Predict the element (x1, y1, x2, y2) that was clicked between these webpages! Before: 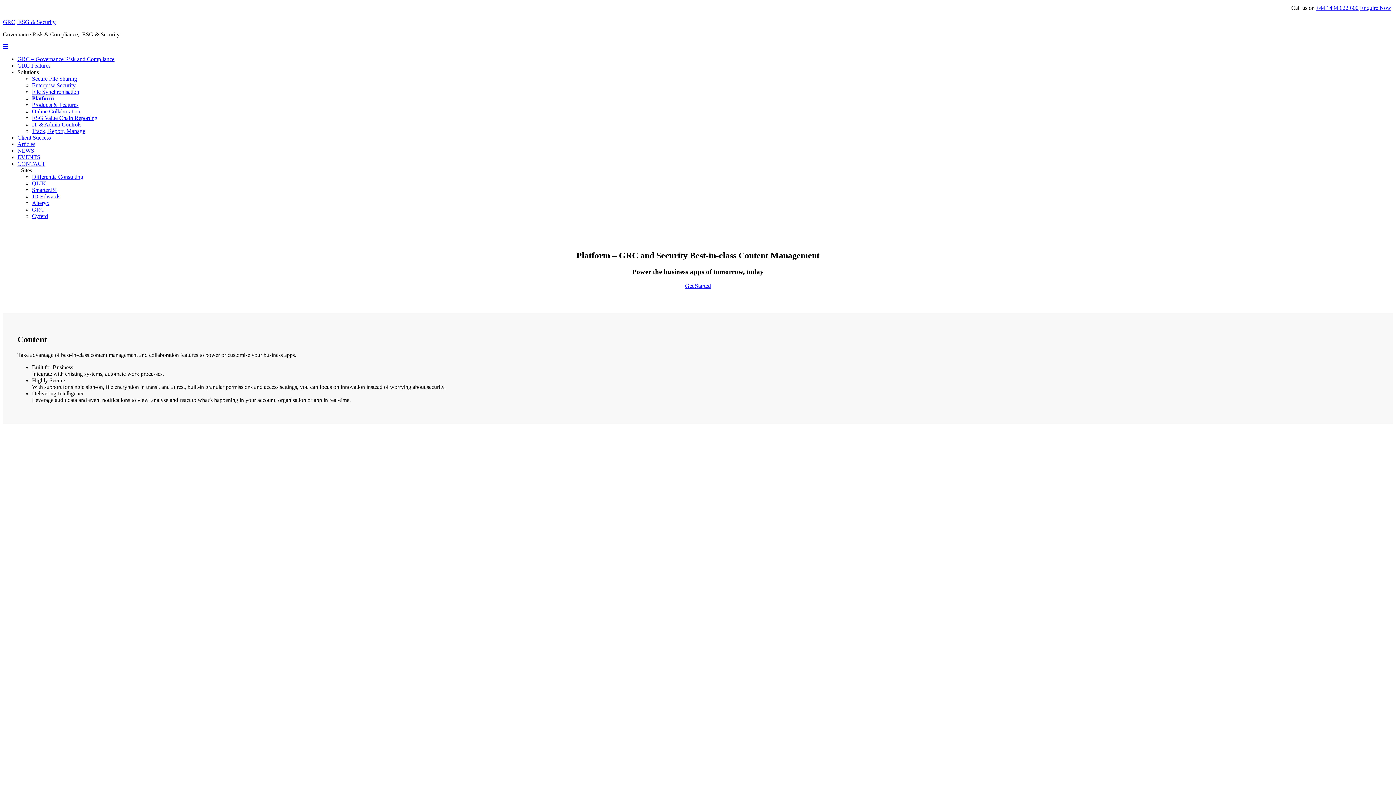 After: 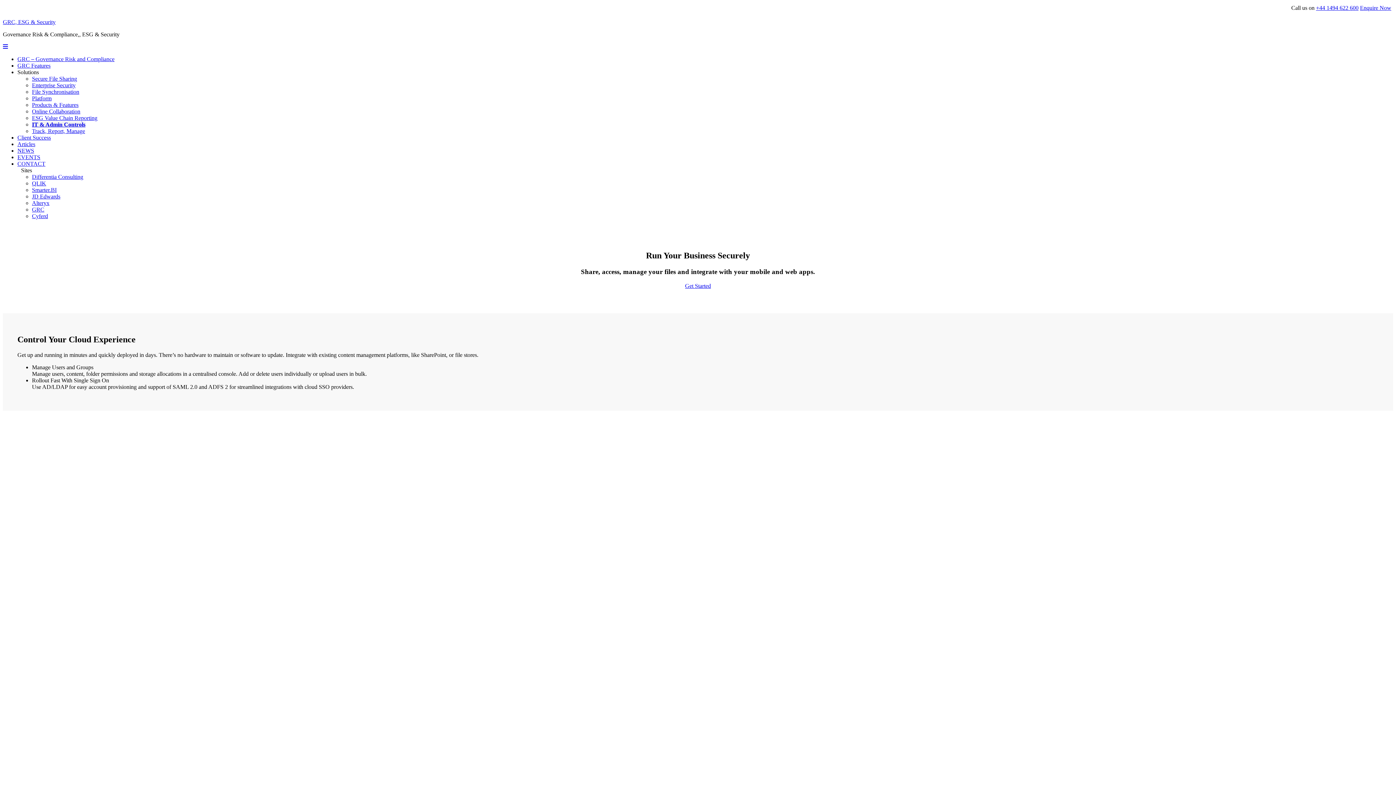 Action: bbox: (32, 121, 81, 127) label: IT & Admin Controls